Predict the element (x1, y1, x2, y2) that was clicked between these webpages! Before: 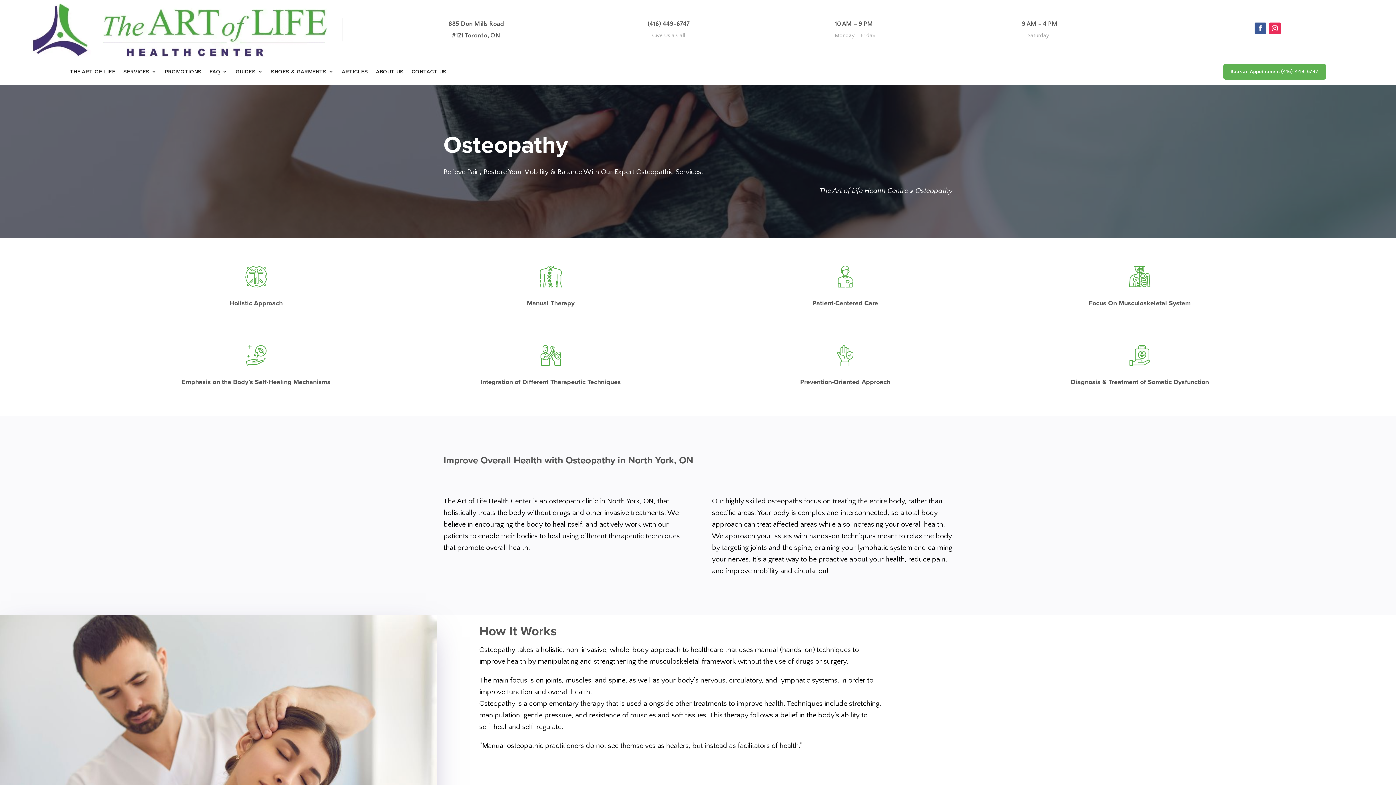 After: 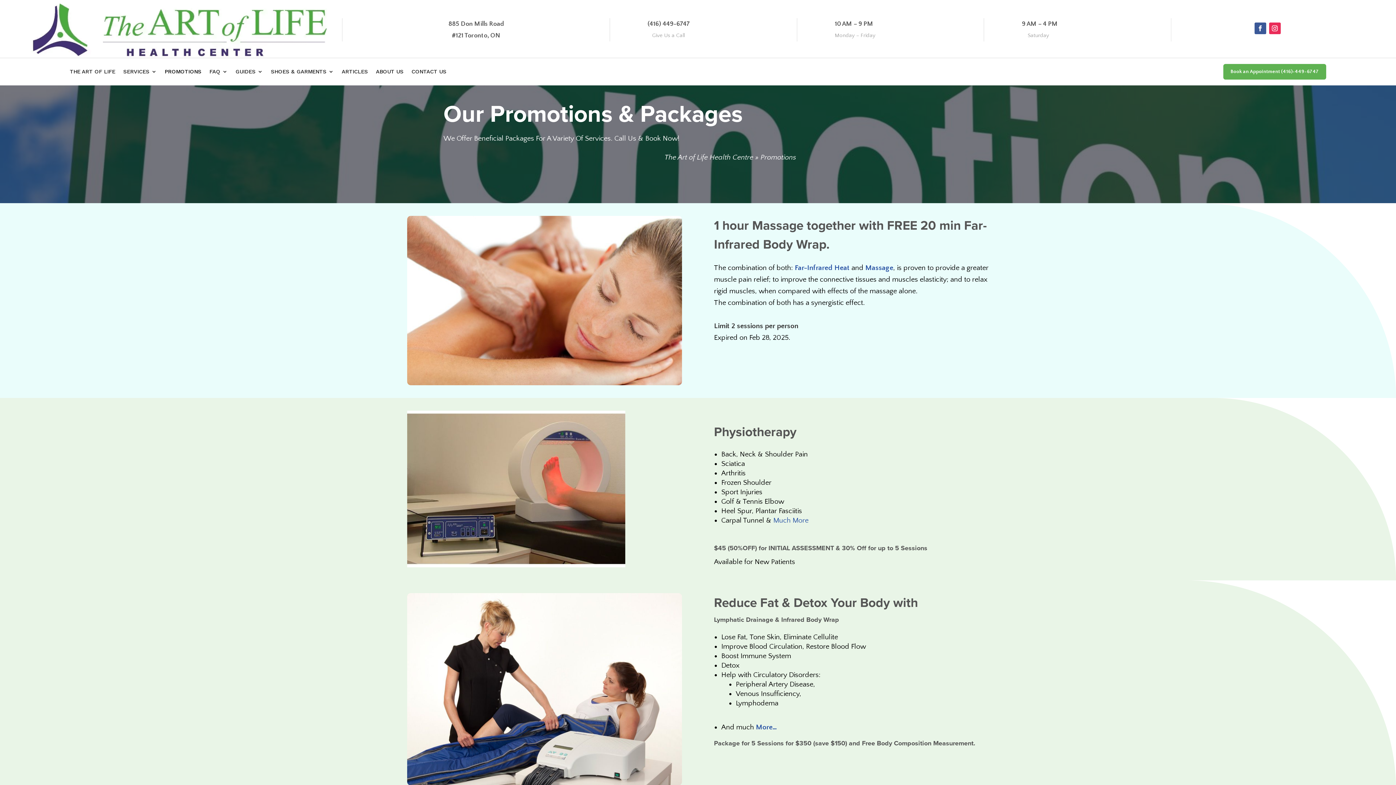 Action: bbox: (164, 69, 201, 77) label: PROMOTIONS